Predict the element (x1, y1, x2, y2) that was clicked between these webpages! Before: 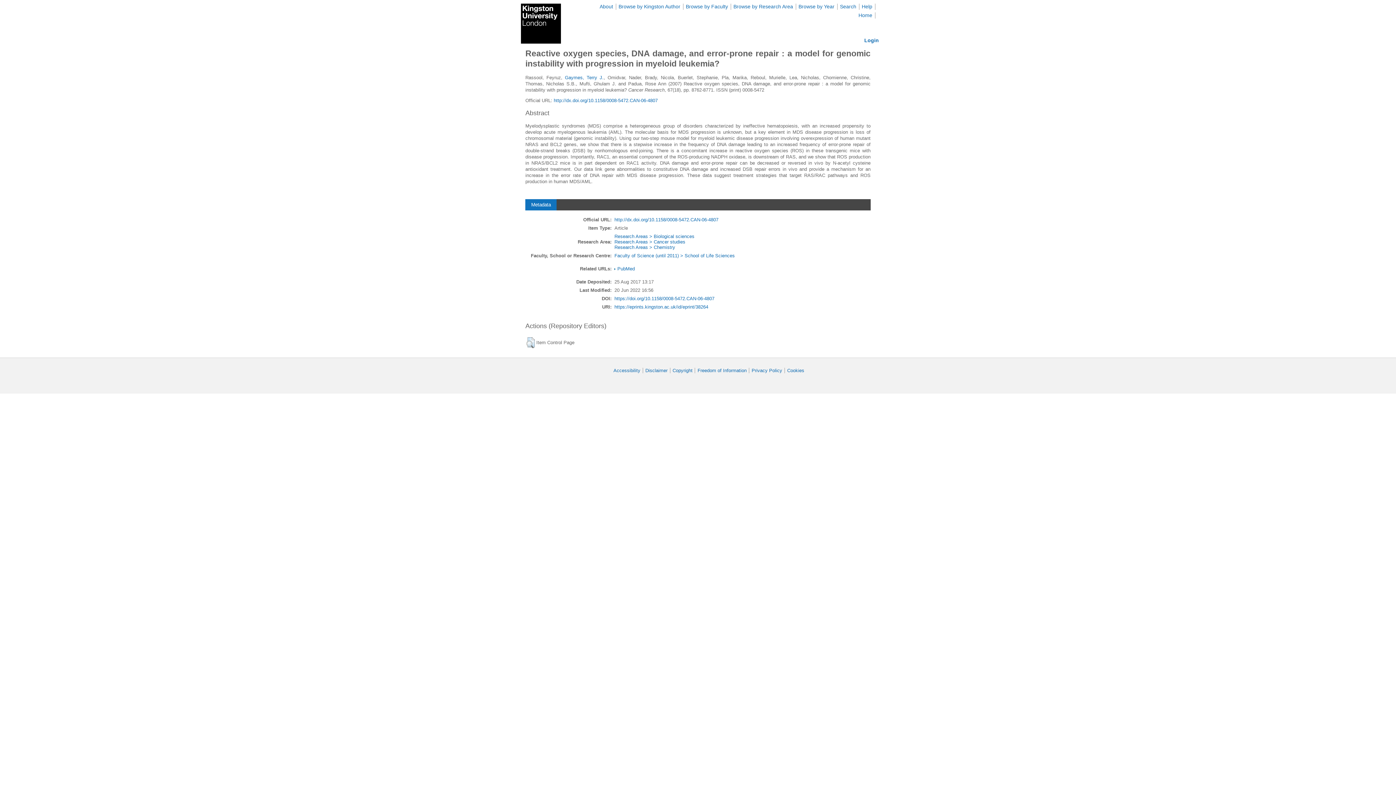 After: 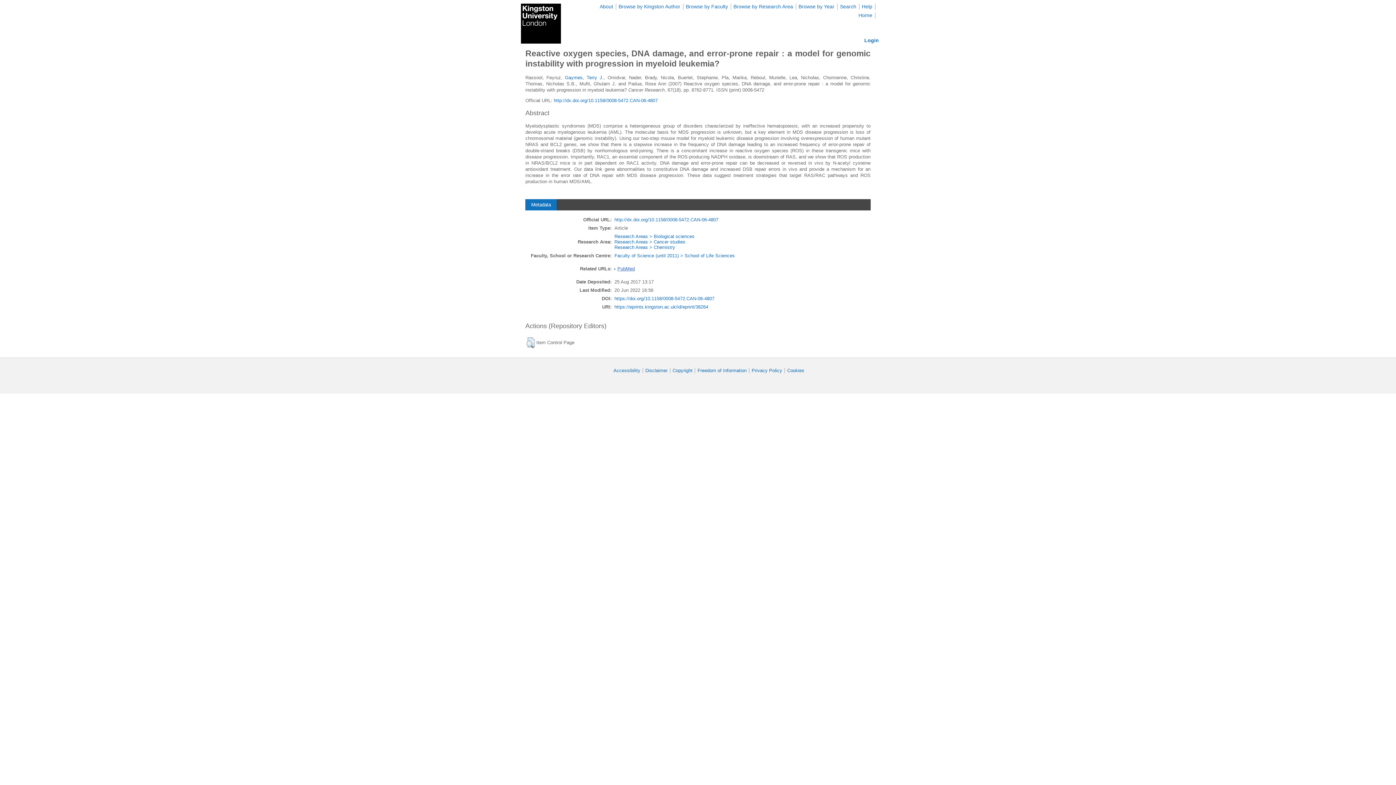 Action: bbox: (617, 266, 635, 271) label: PubMed